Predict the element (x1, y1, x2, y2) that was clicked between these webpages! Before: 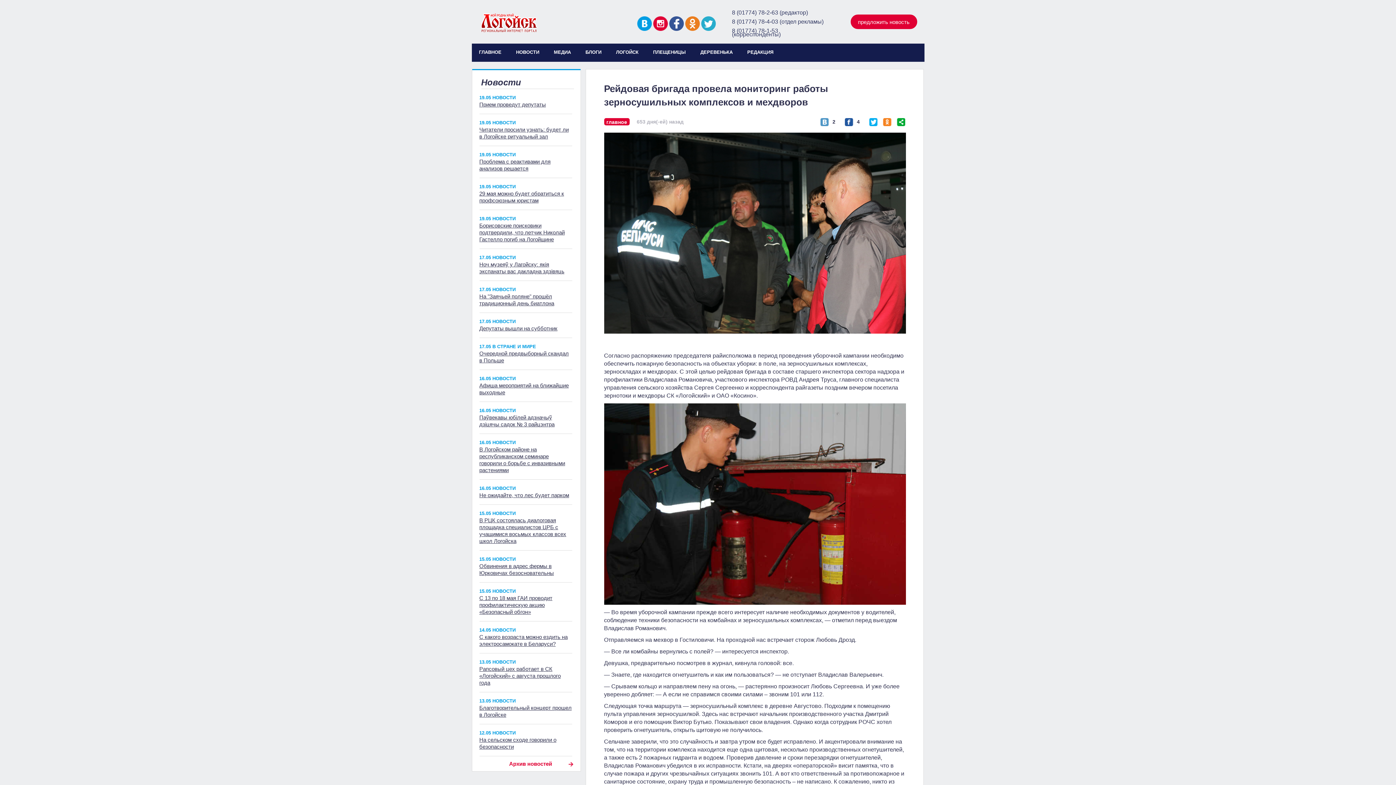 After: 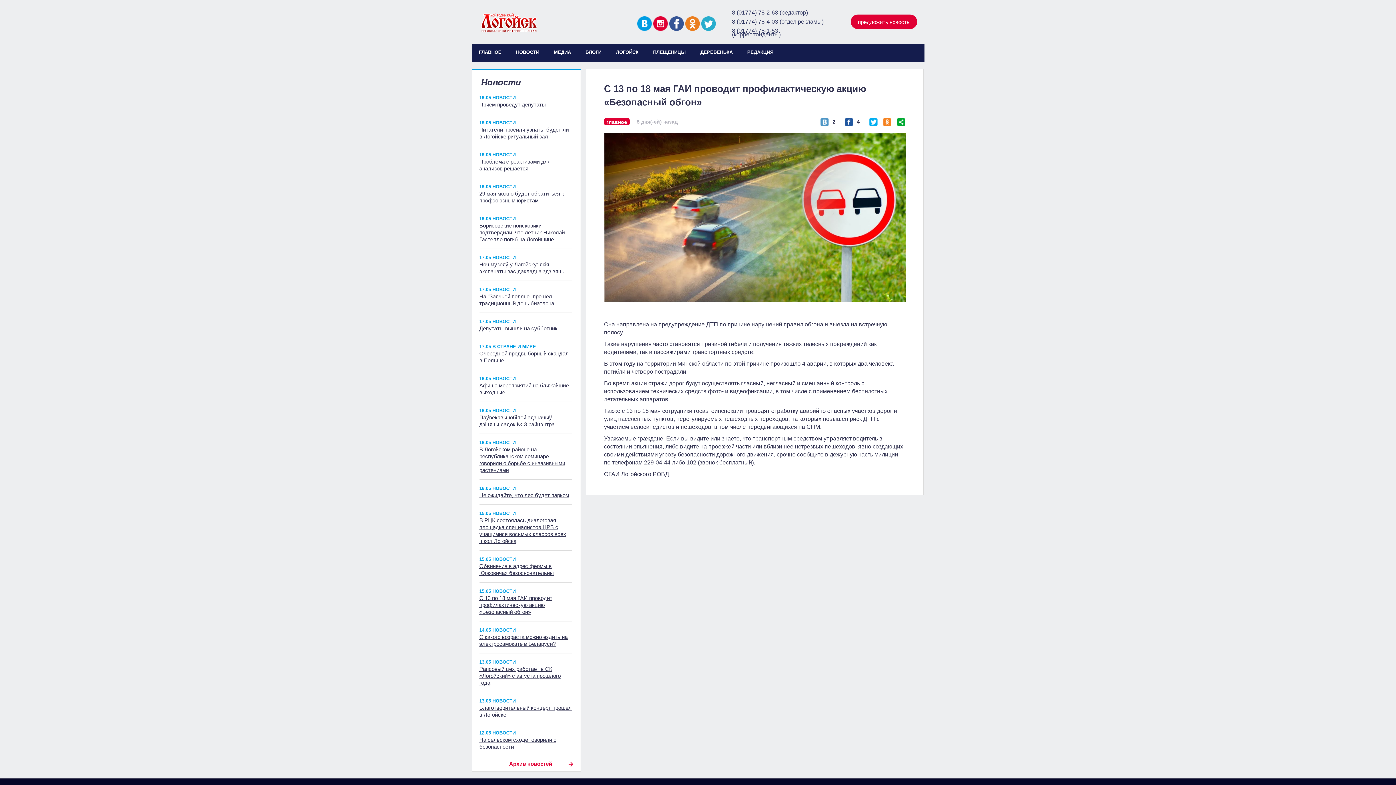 Action: label: С 13 по 18 мая ГАИ проводит профилактическую акцию «Безопасный обгон» bbox: (479, 595, 552, 615)